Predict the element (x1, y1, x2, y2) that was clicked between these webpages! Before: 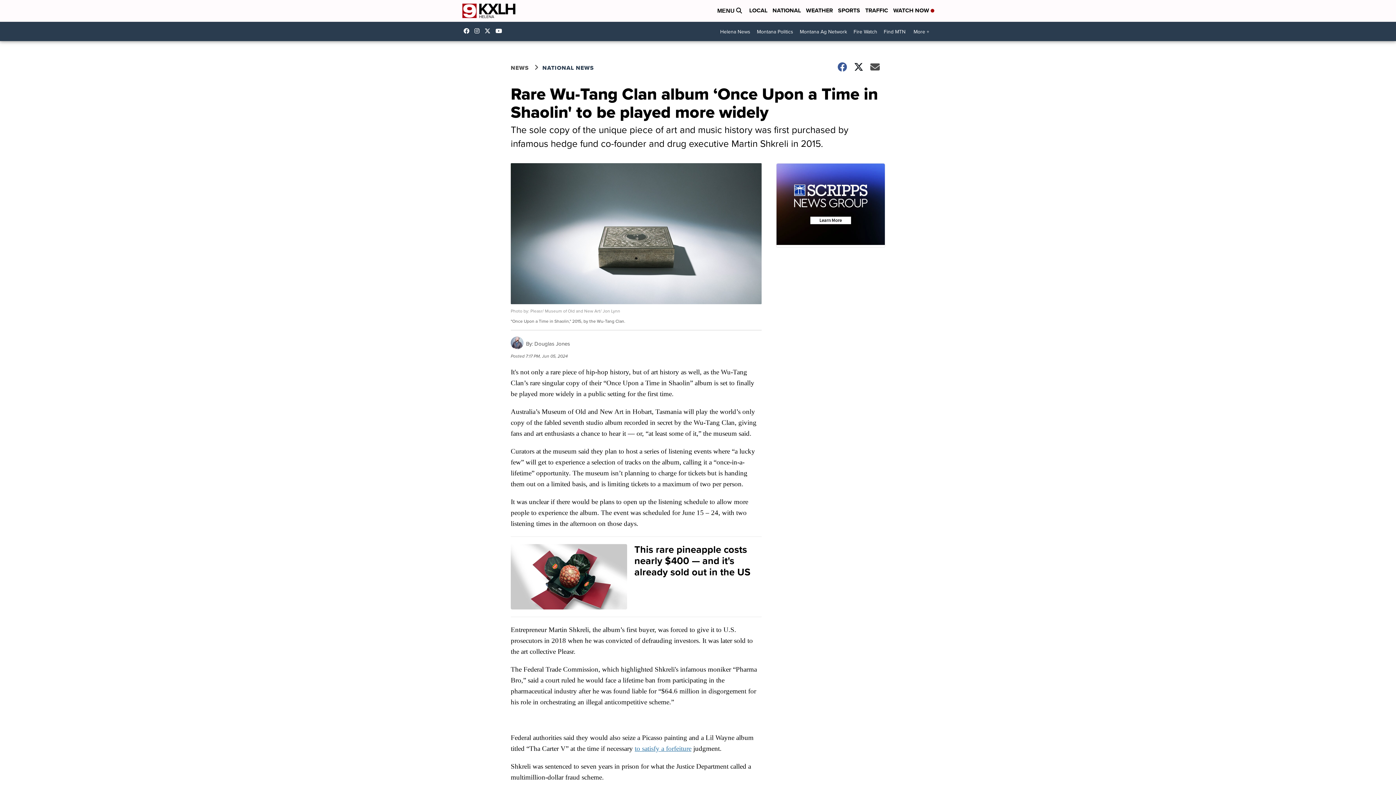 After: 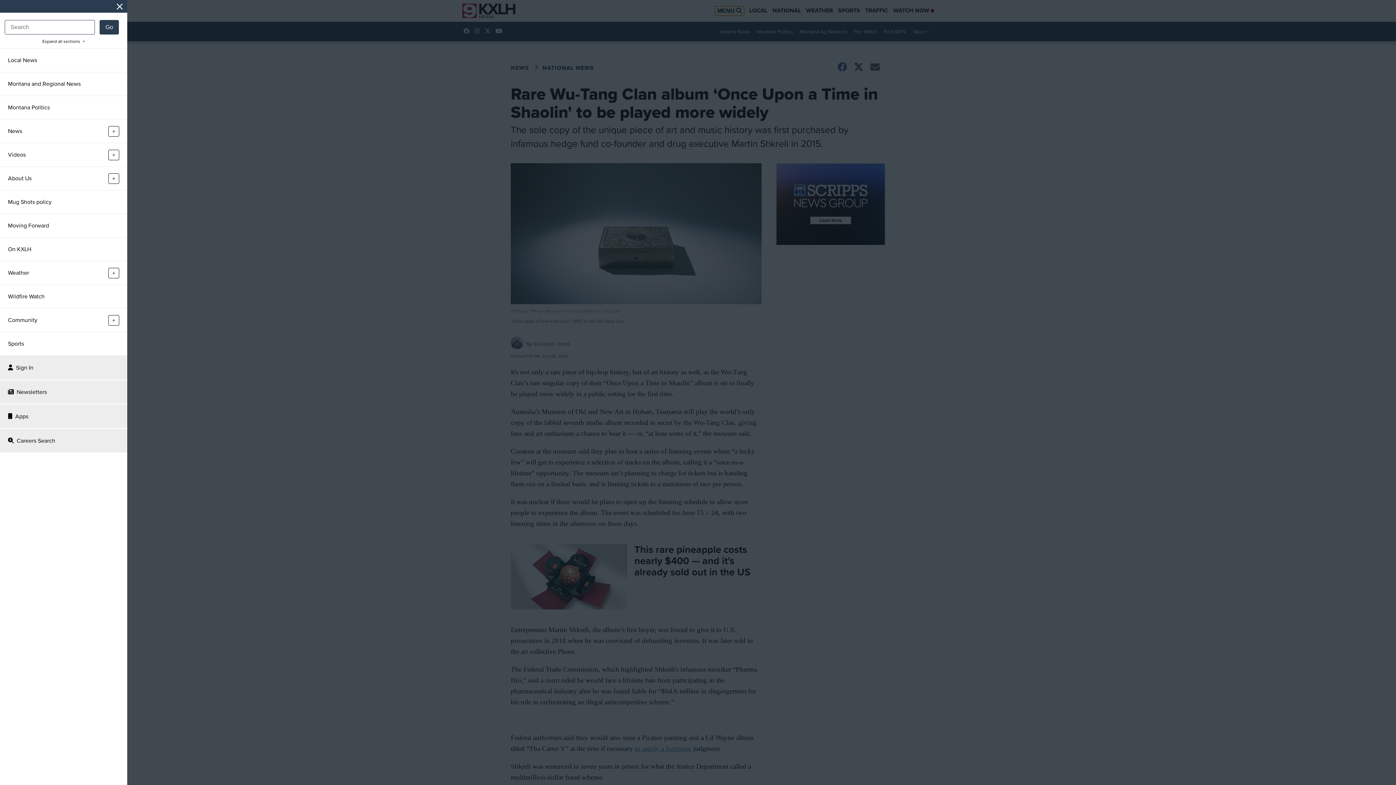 Action: bbox: (715, 6, 744, 15) label: Open Menu and Search